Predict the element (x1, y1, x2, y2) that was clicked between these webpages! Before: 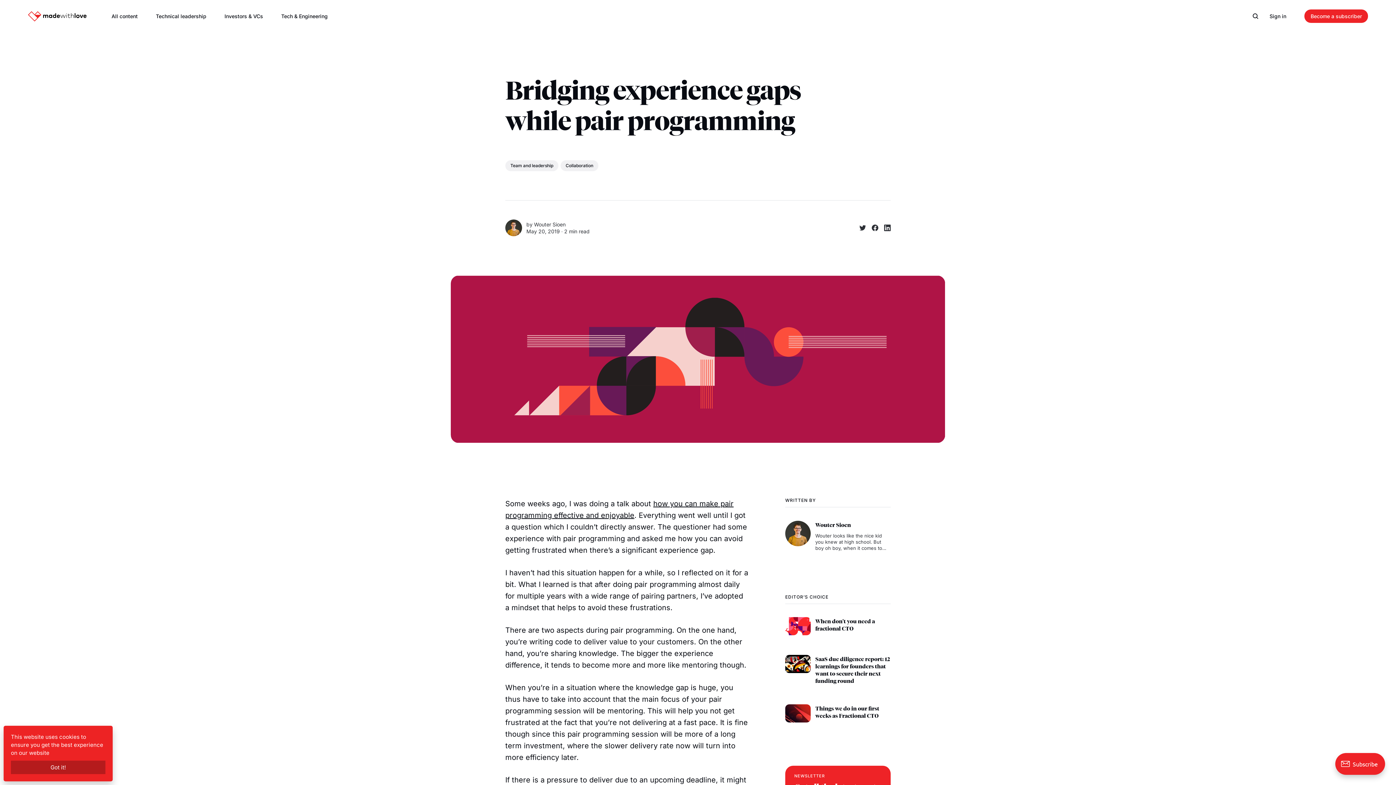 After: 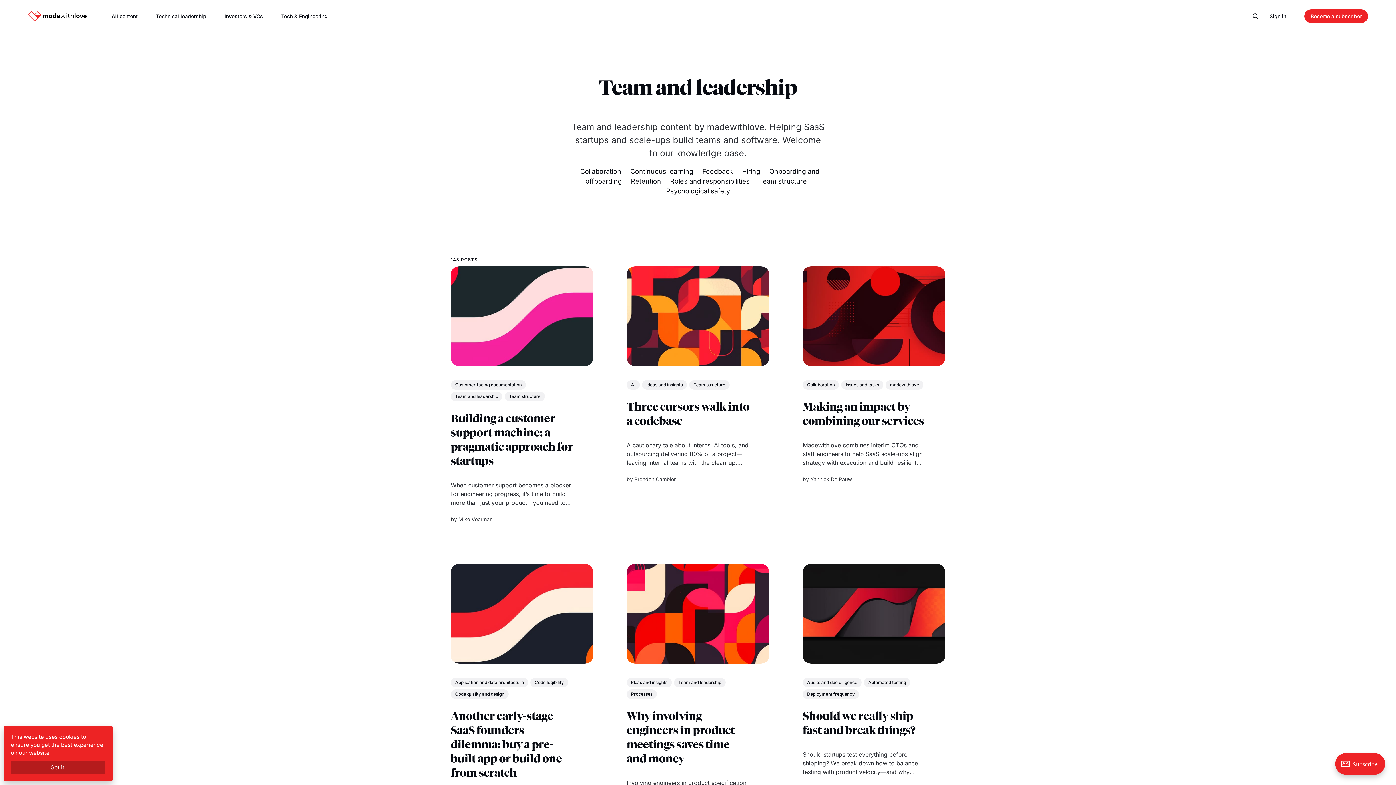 Action: label: Technical leadership bbox: (155, 12, 206, 20)